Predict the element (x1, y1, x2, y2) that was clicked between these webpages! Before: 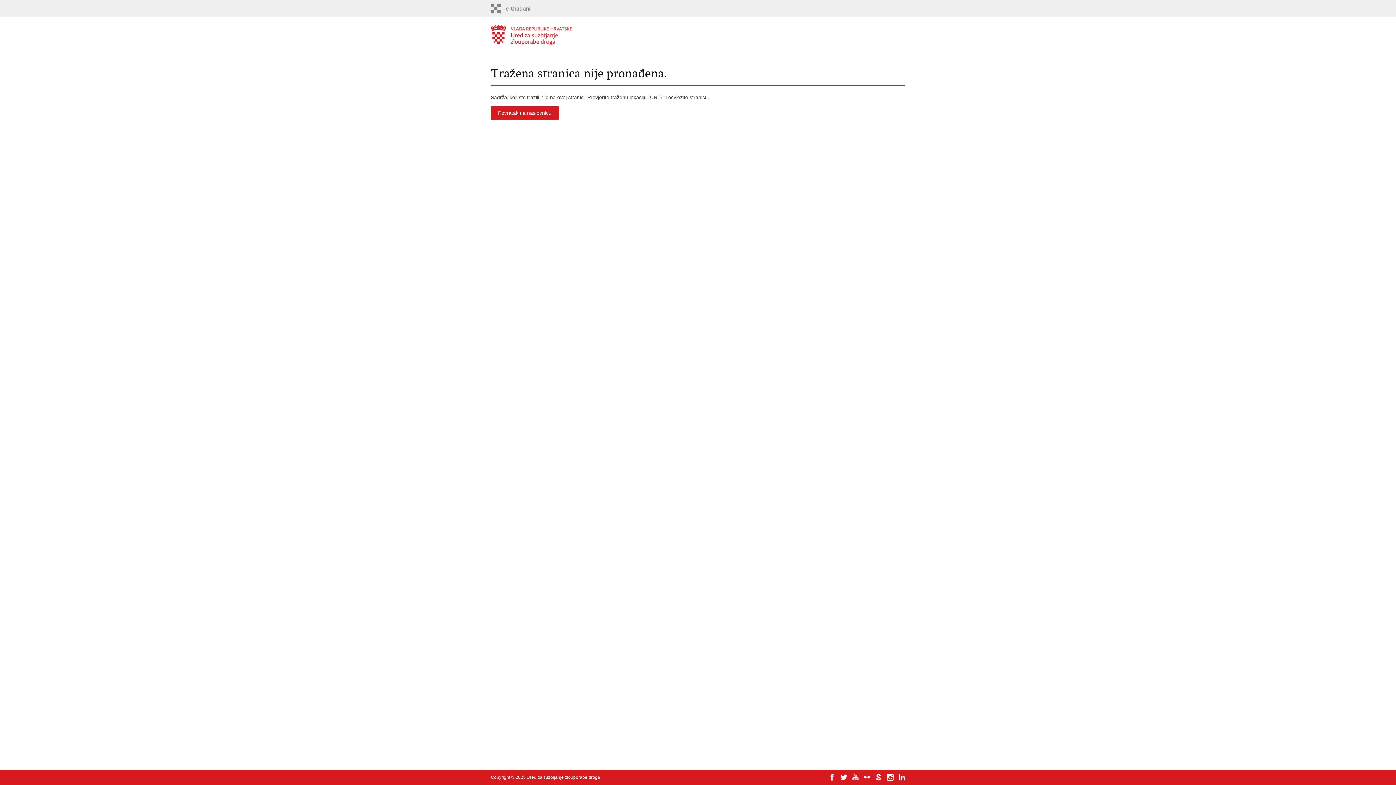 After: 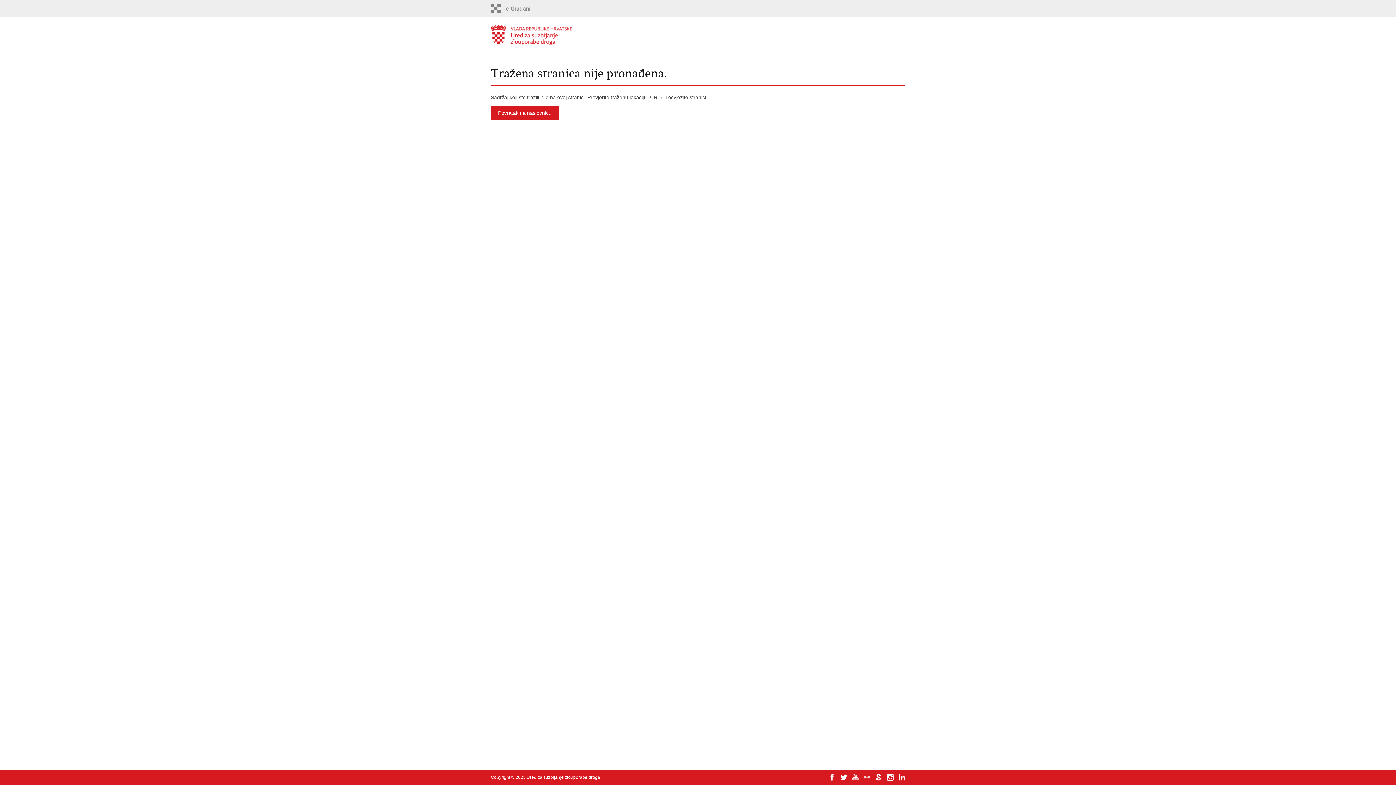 Action: bbox: (864, 774, 870, 781)